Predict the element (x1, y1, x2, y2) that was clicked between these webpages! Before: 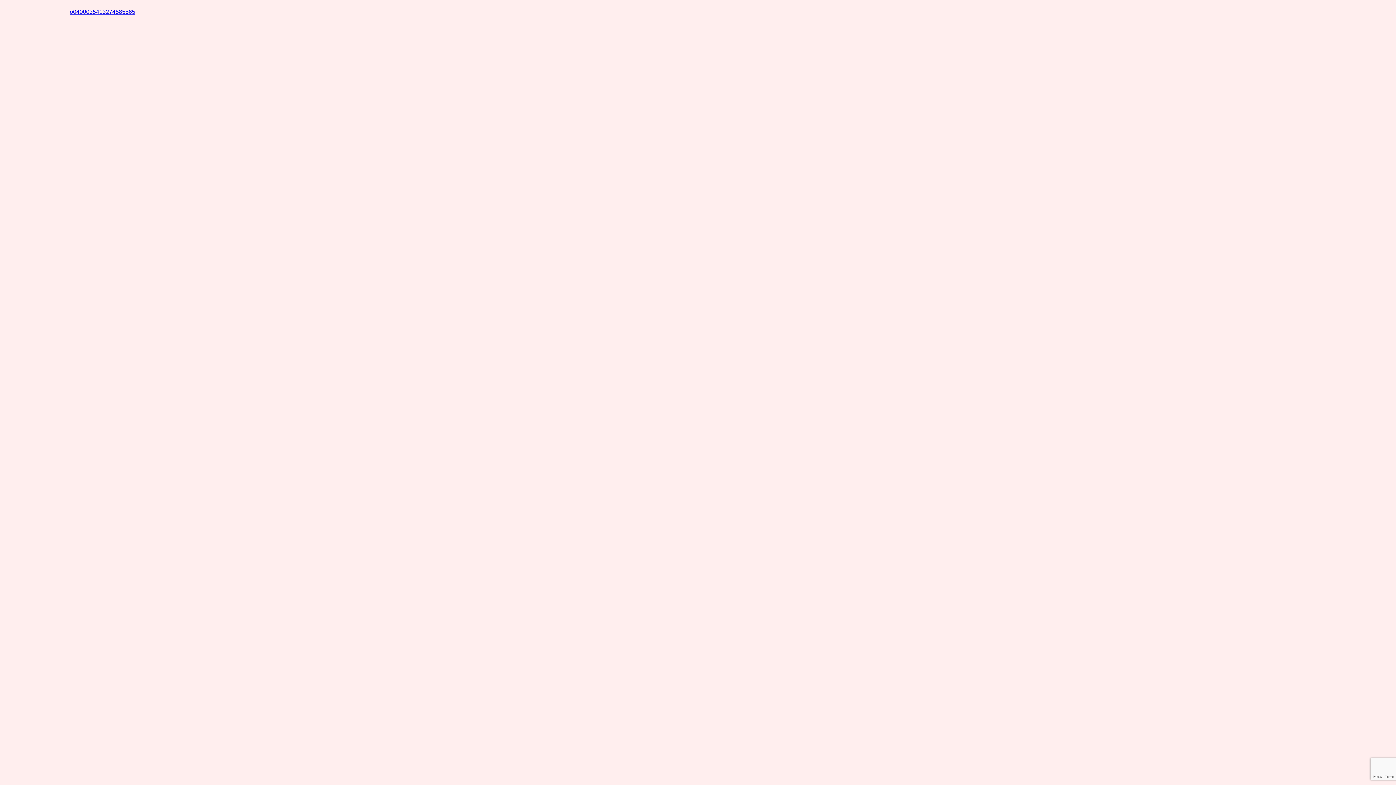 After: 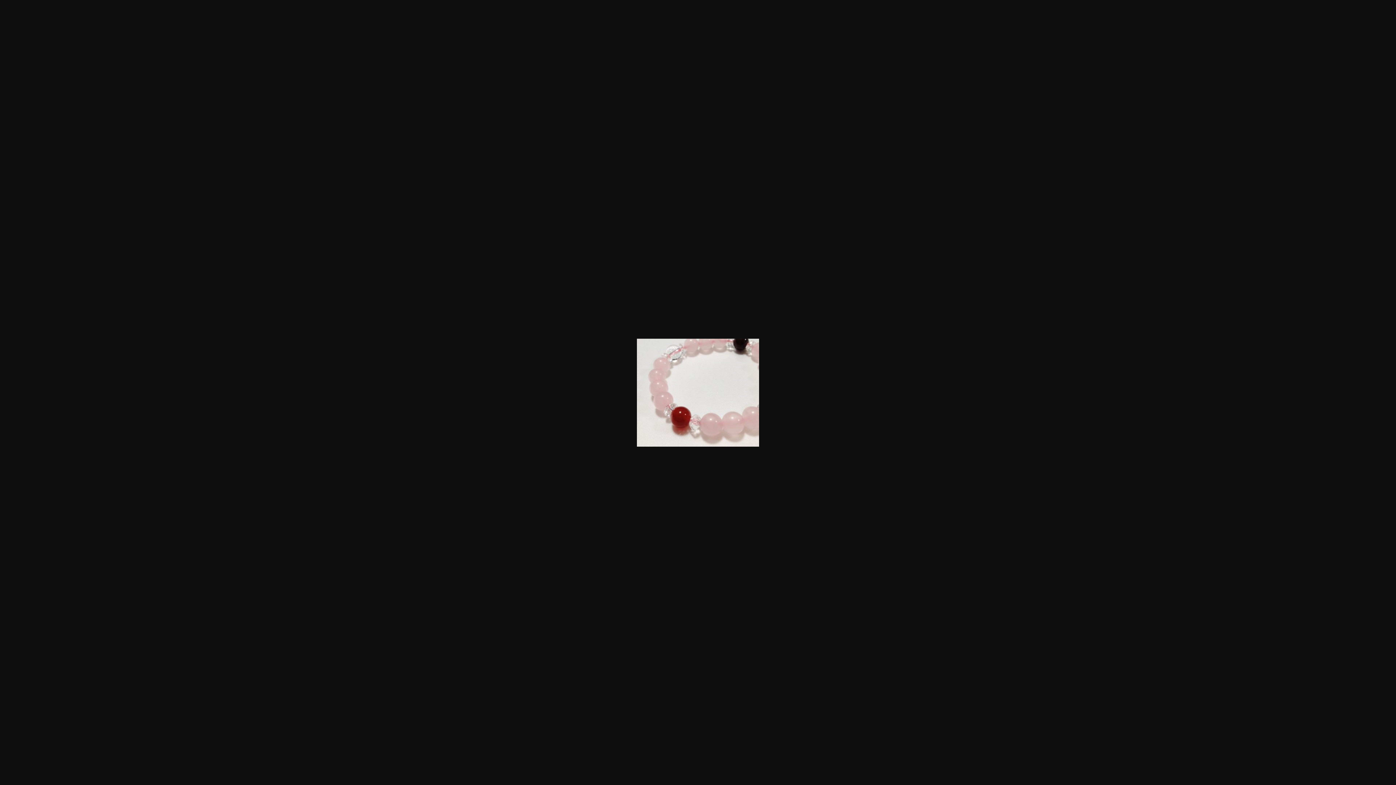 Action: bbox: (69, 8, 135, 14) label: o0400035413274585565